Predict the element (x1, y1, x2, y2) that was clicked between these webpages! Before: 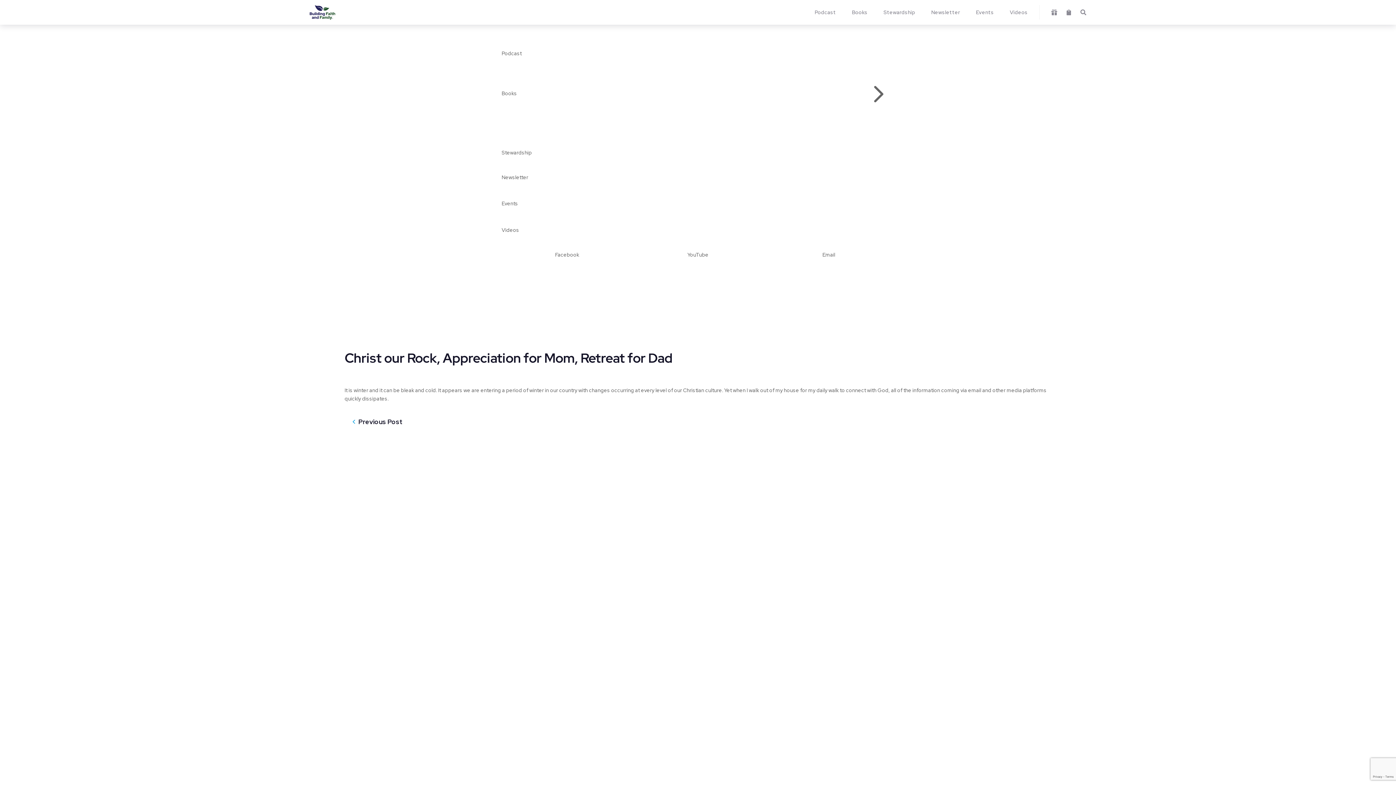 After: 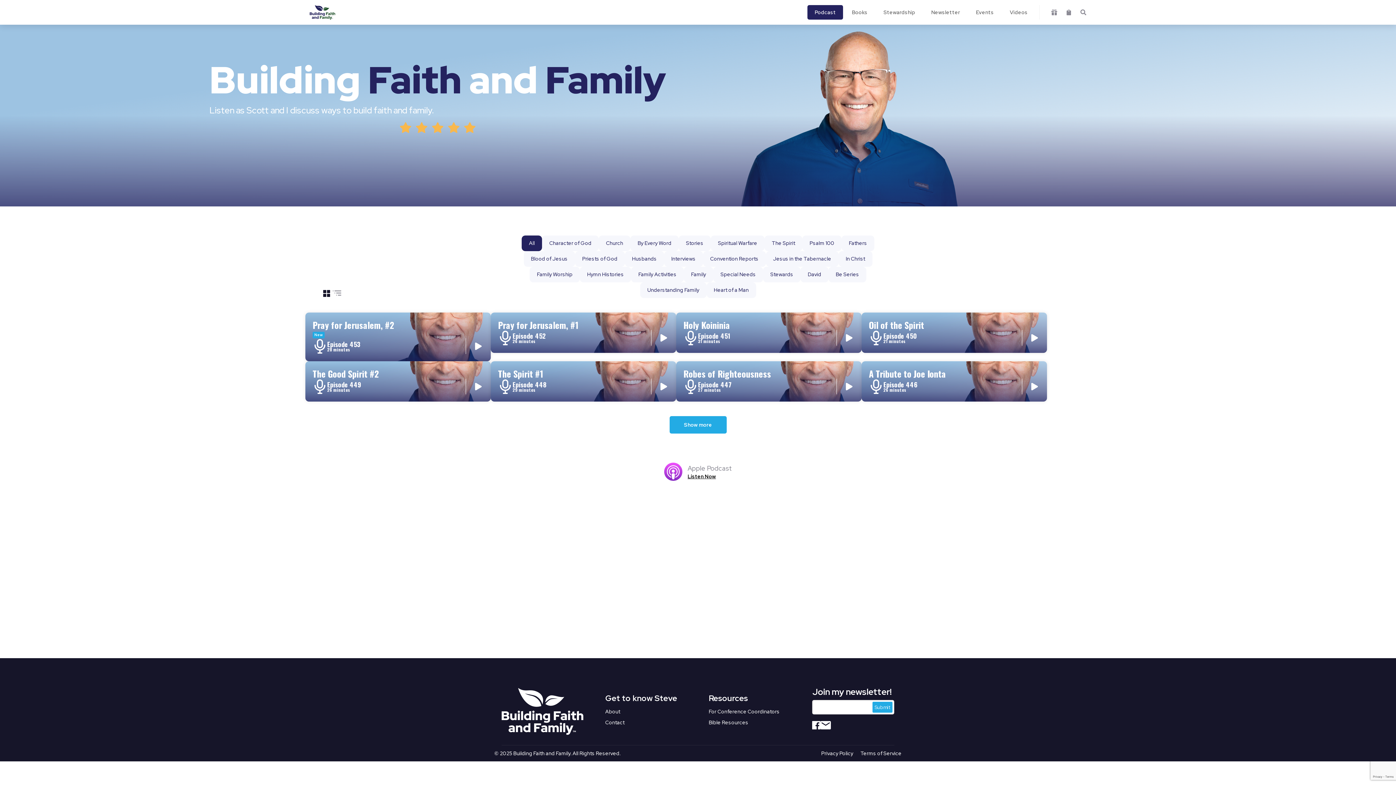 Action: label: Podcast bbox: (807, 5, 843, 19)